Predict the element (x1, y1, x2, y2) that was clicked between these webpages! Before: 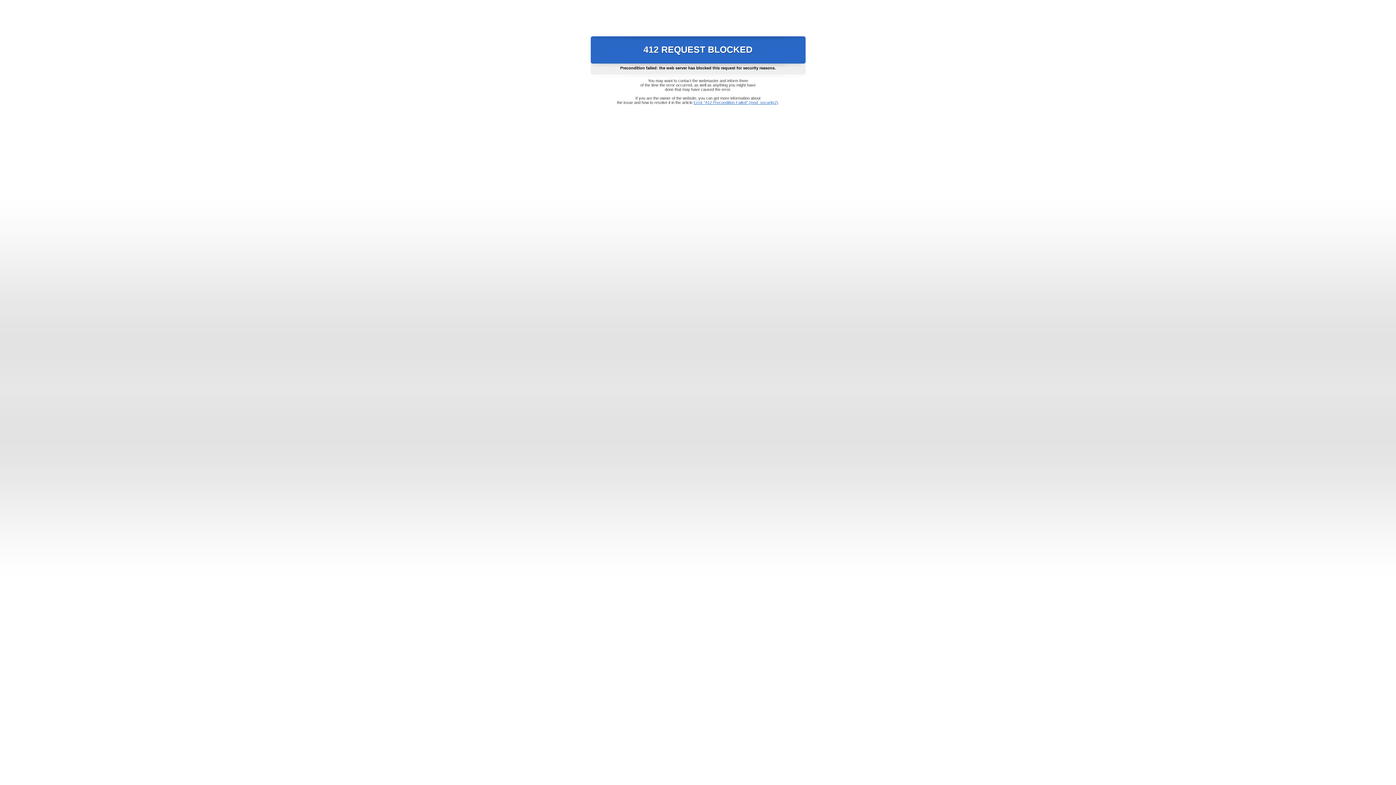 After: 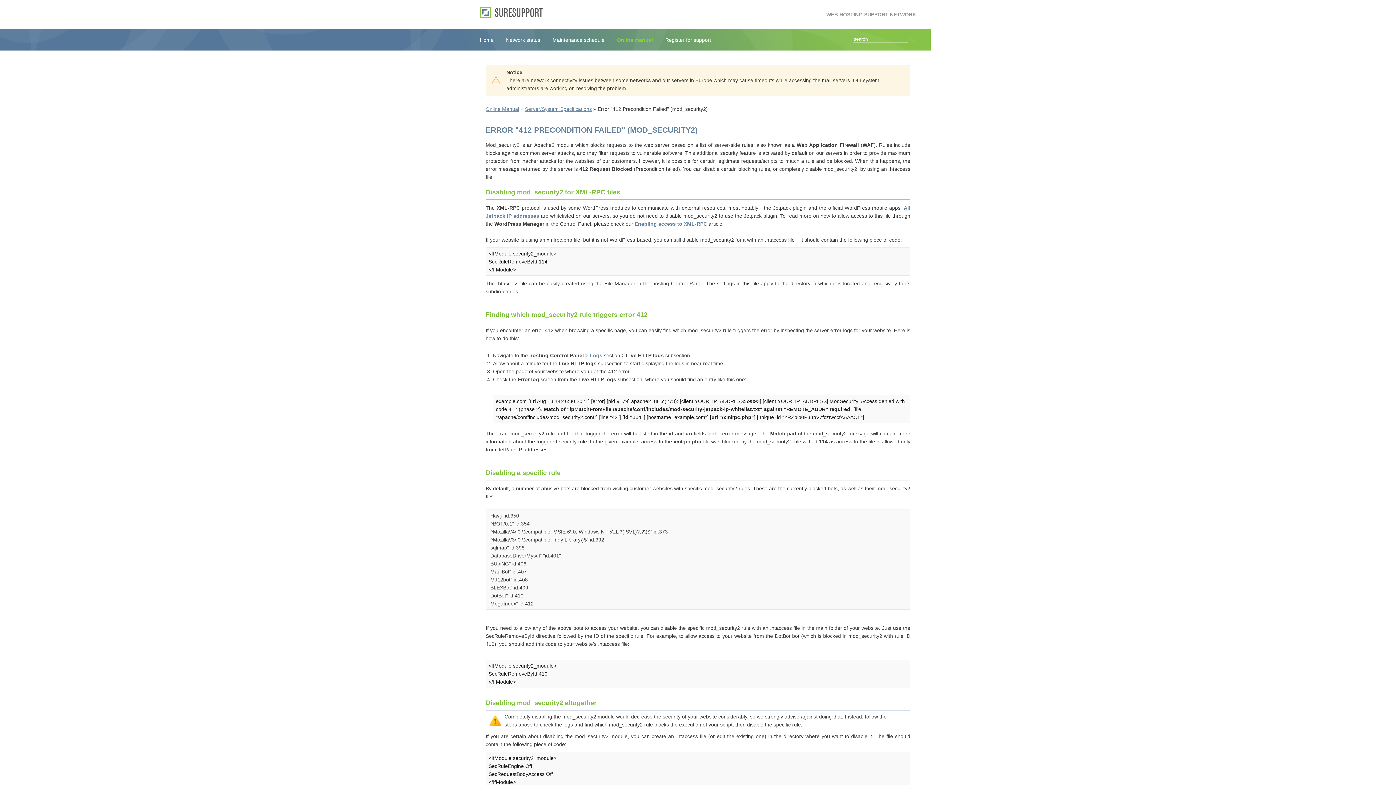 Action: label: Error "412 Precondition Failed" (mod_security2) bbox: (693, 100, 778, 104)